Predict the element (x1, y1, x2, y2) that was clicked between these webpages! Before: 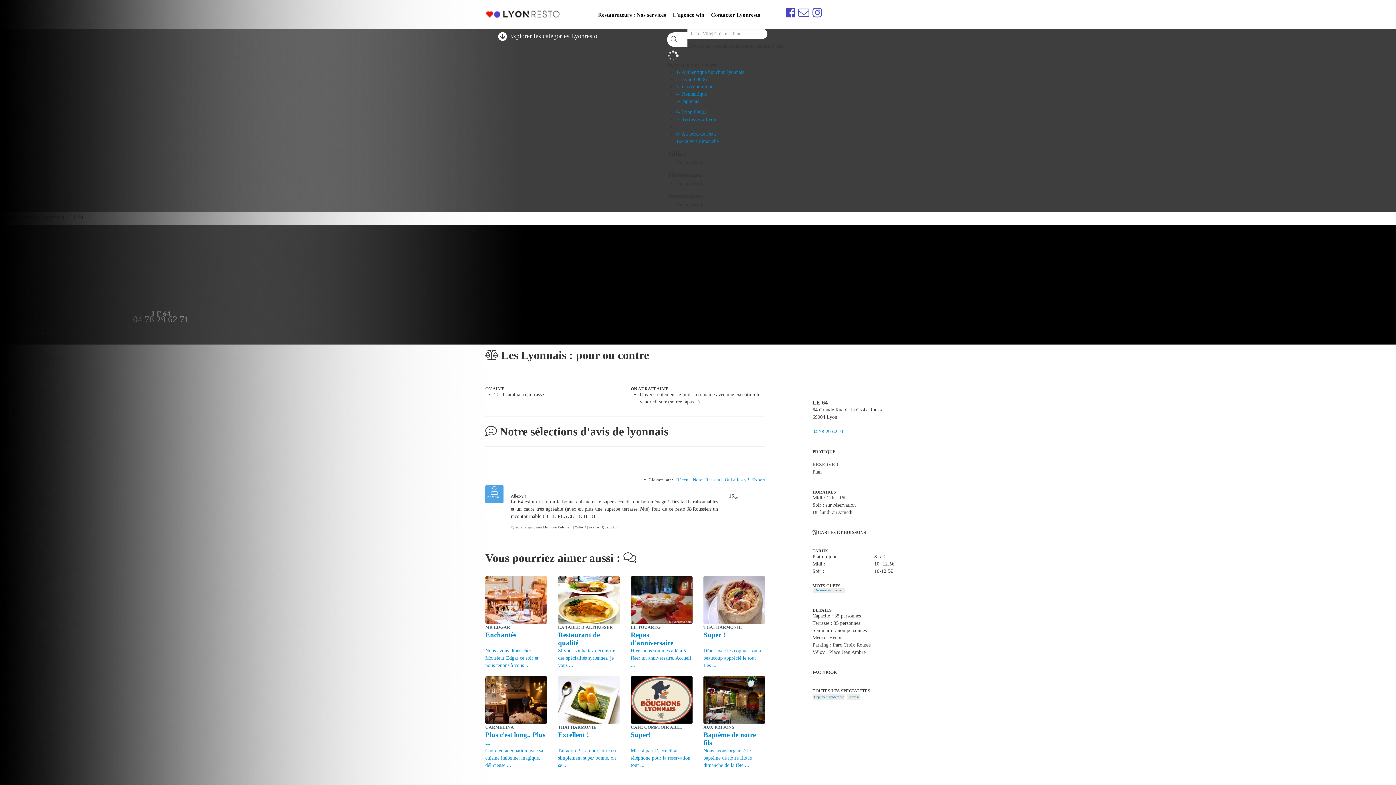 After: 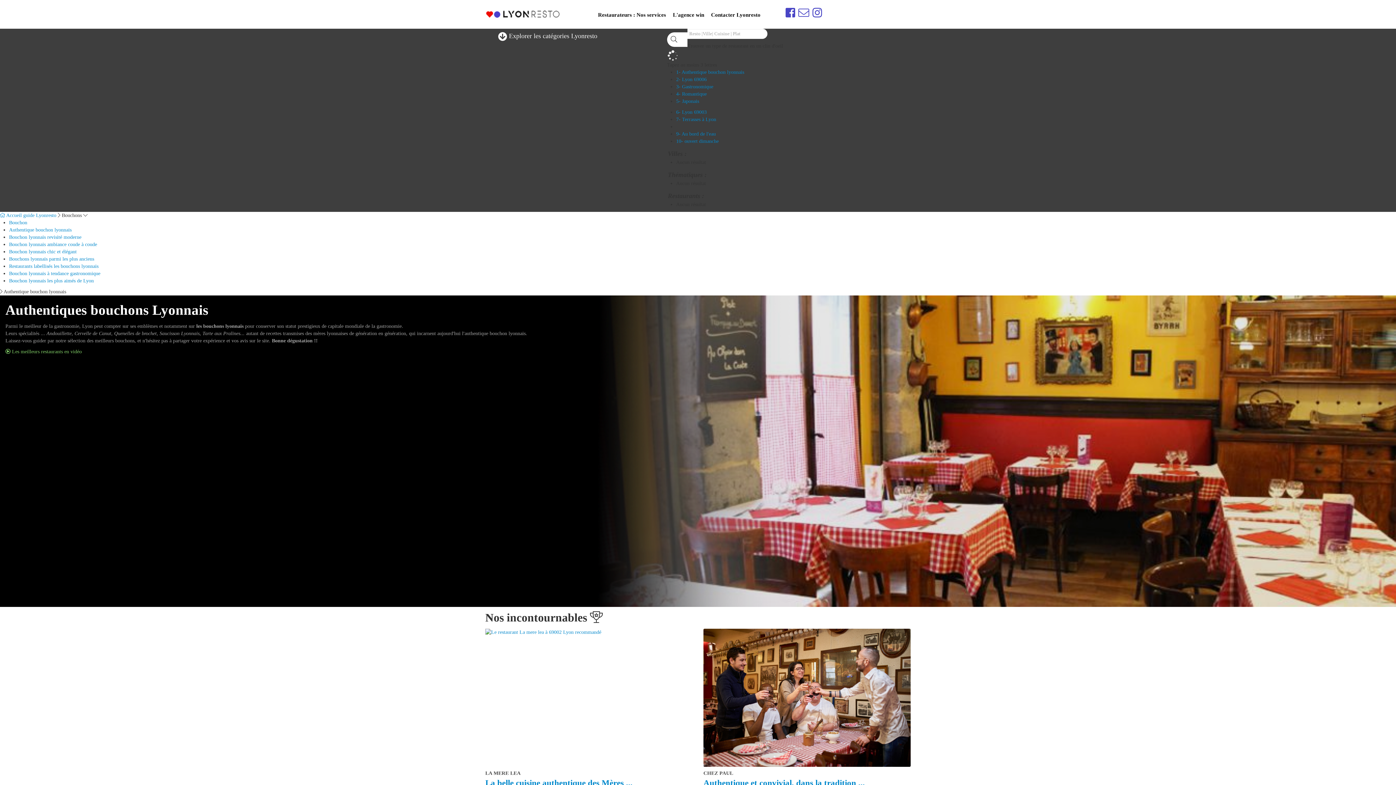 Action: label: 1- Authentique bouchon lyonnais bbox: (676, 69, 744, 74)